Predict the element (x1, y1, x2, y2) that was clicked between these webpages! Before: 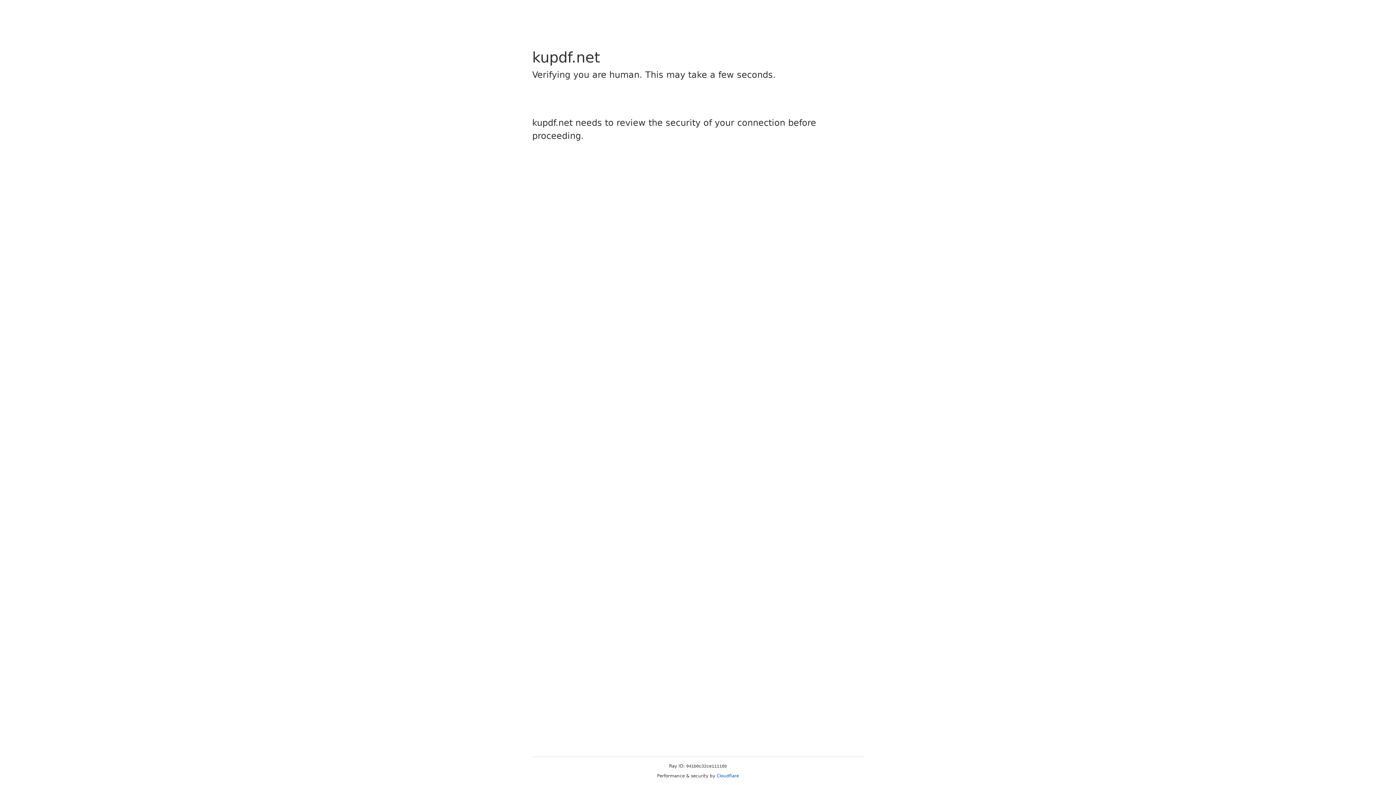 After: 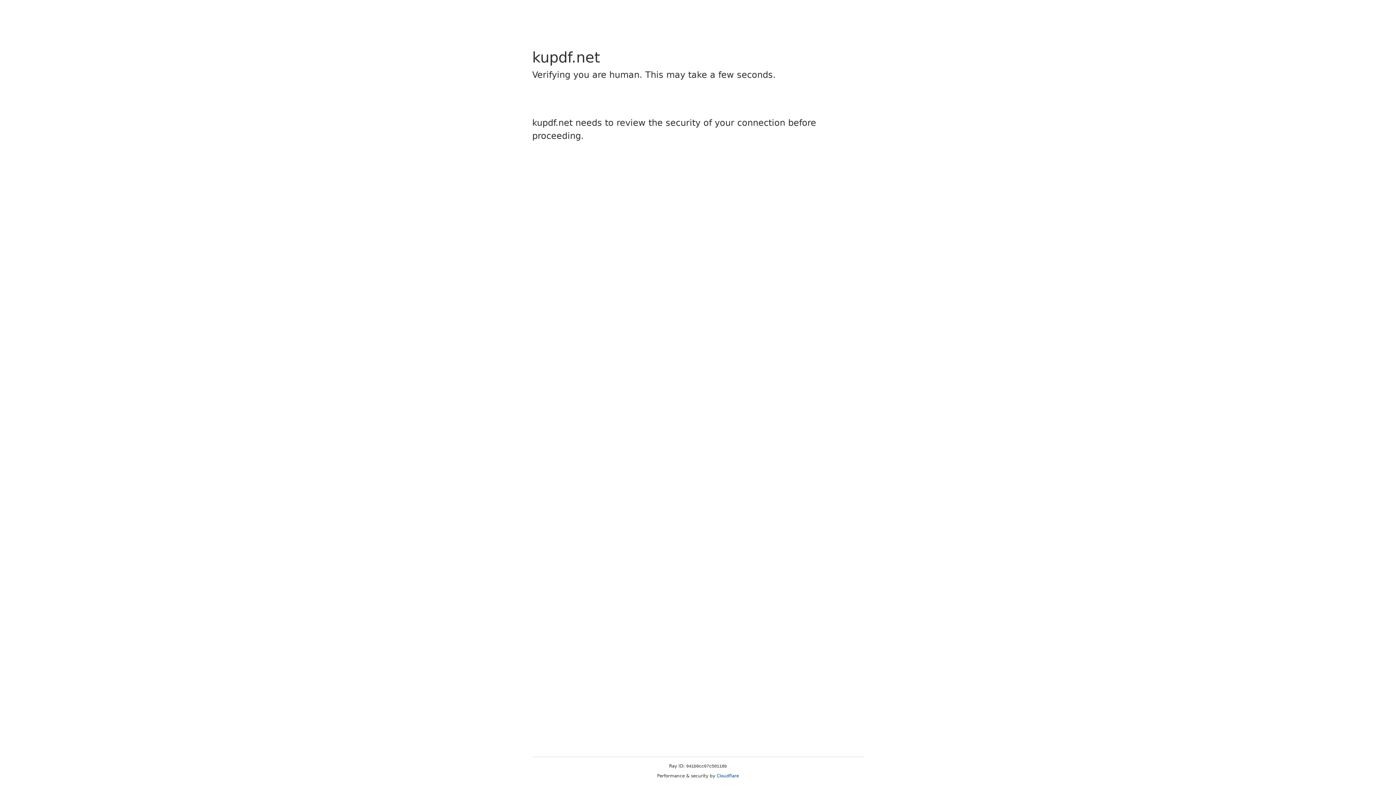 Action: bbox: (716, 773, 739, 778) label: Cloudflare